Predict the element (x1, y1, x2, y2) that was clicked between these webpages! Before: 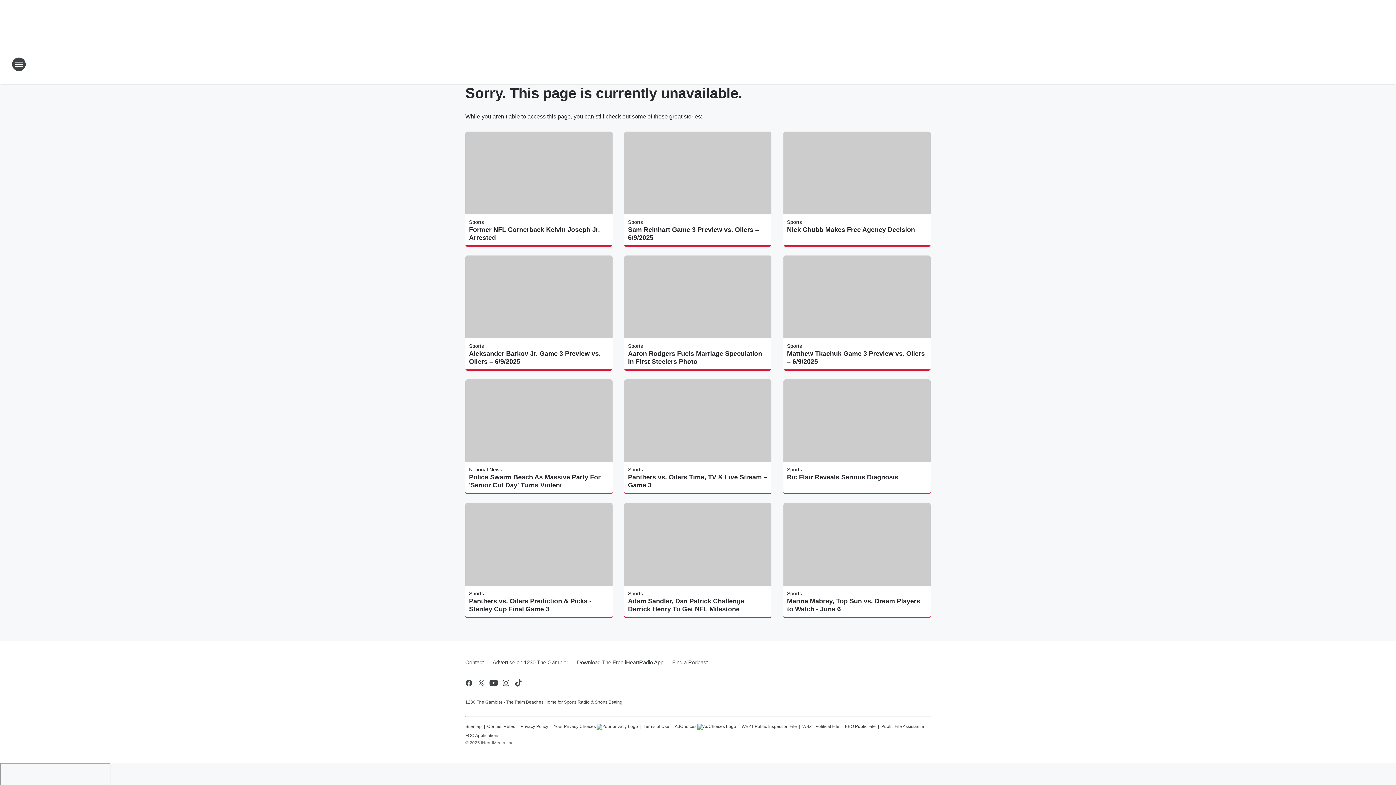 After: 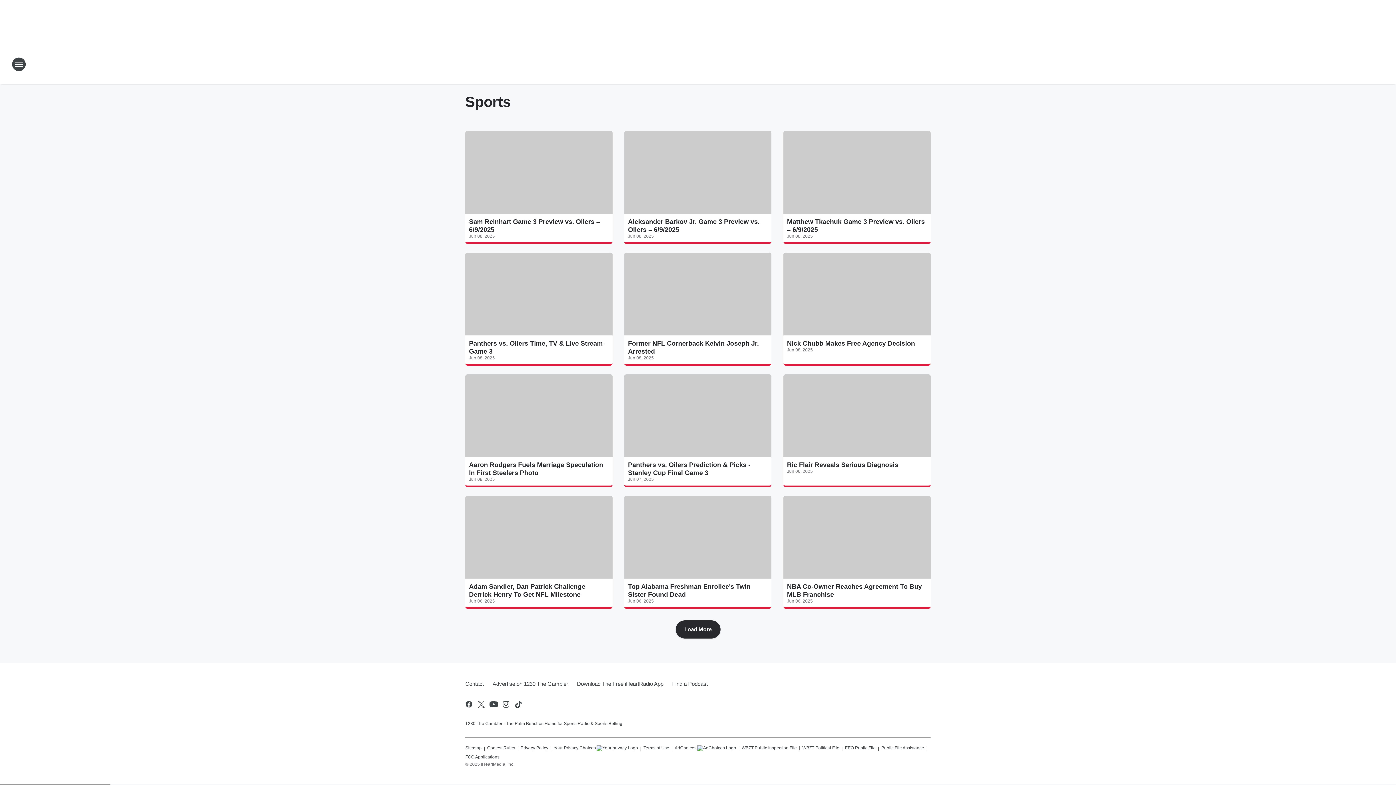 Action: bbox: (469, 591, 484, 596) label: Sports